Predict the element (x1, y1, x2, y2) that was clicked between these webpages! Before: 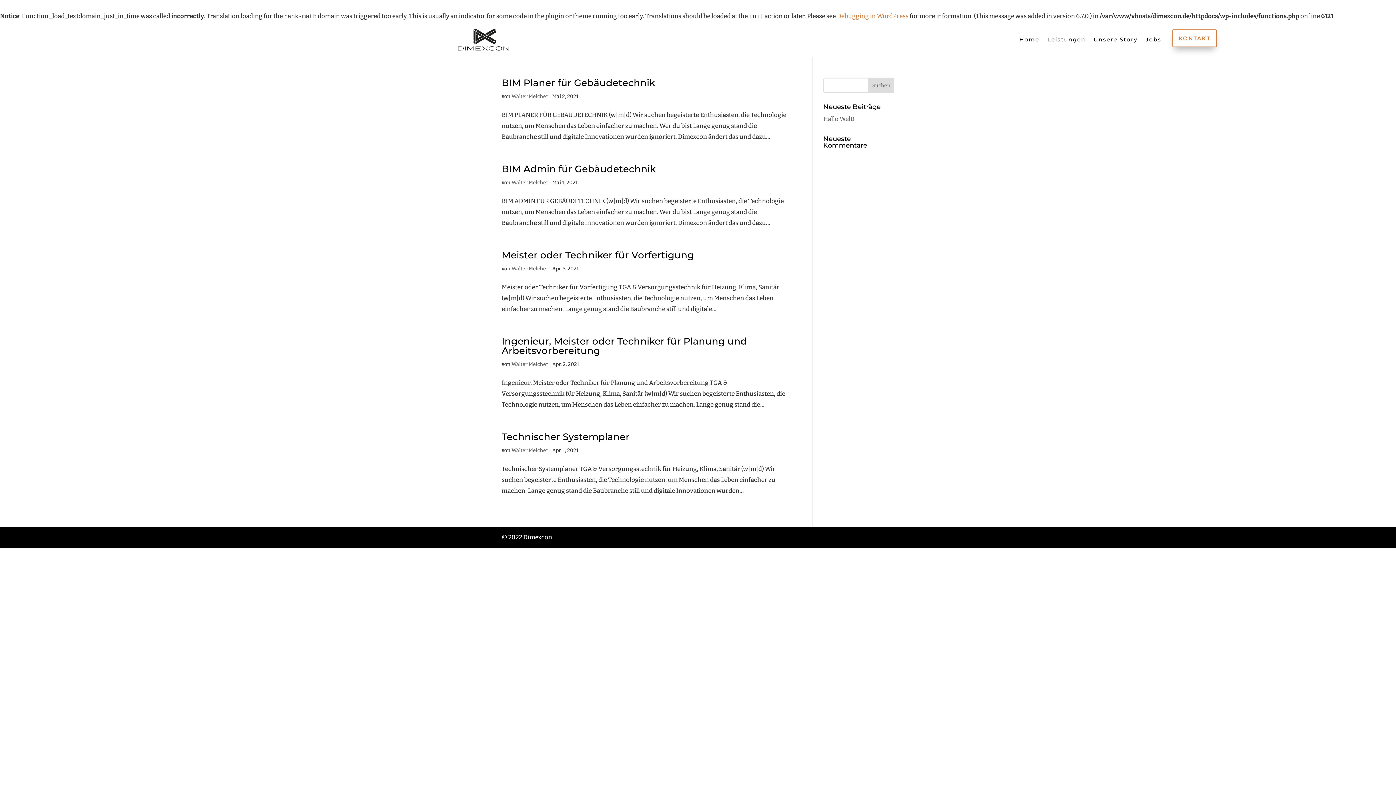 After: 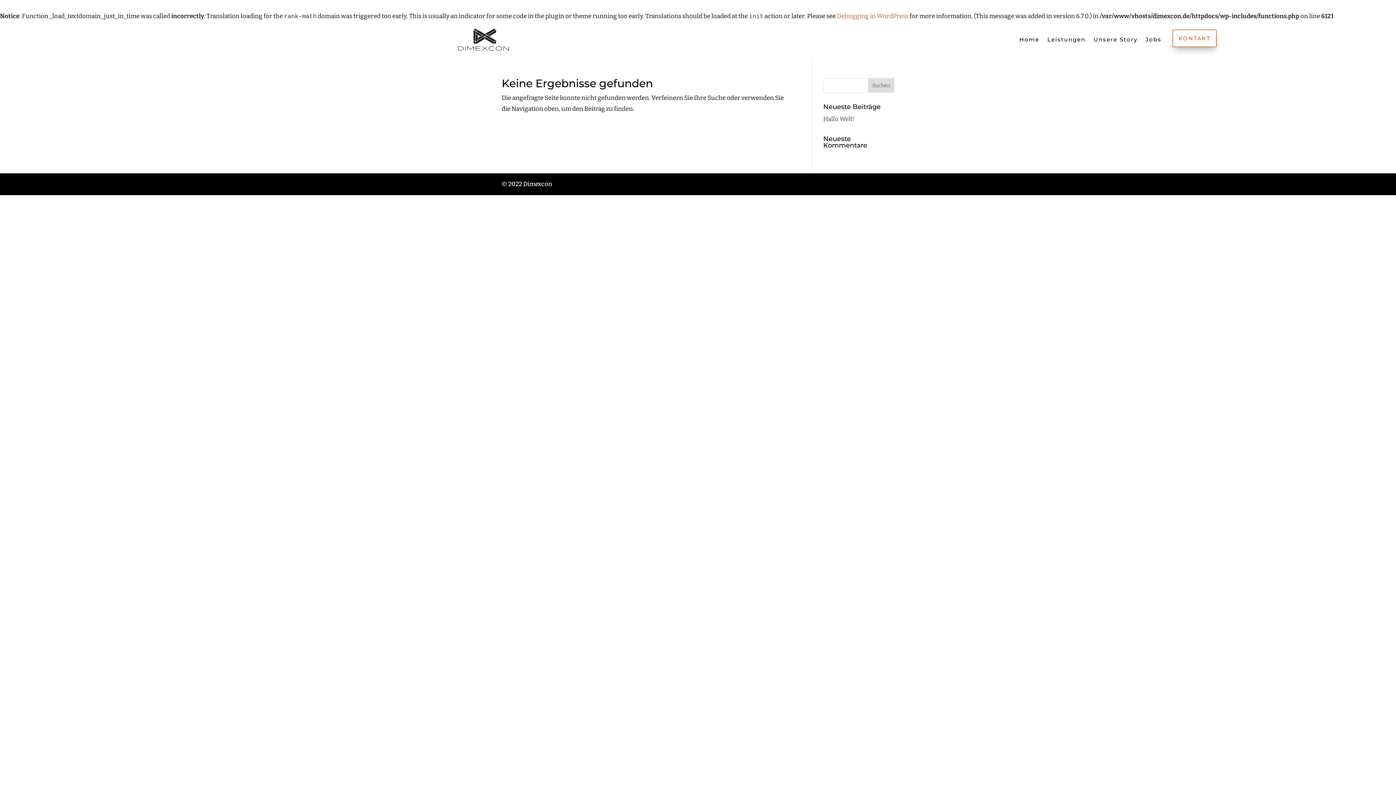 Action: label: Walter Melcher bbox: (511, 93, 548, 99)